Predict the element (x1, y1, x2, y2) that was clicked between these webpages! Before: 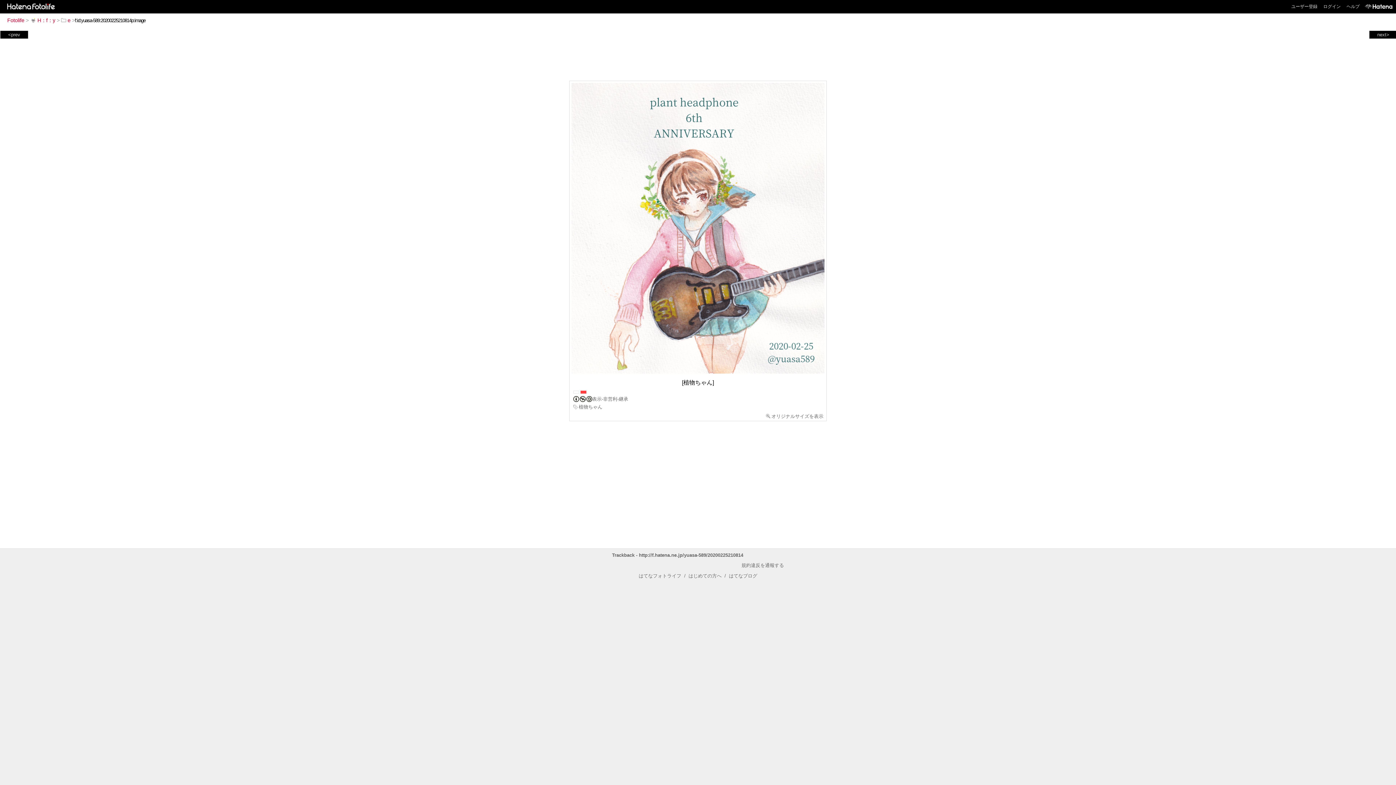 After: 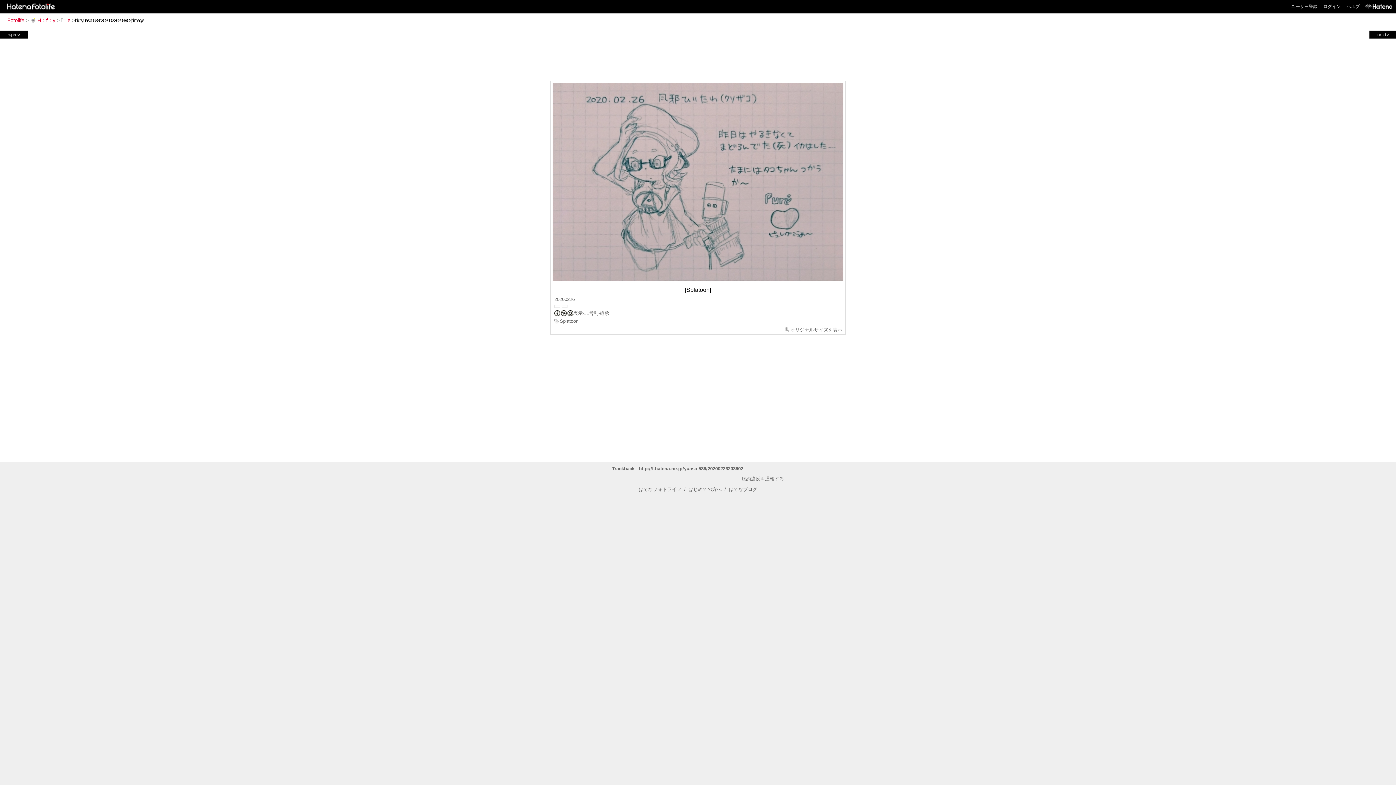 Action: label: <prev bbox: (1, 31, 26, 37)